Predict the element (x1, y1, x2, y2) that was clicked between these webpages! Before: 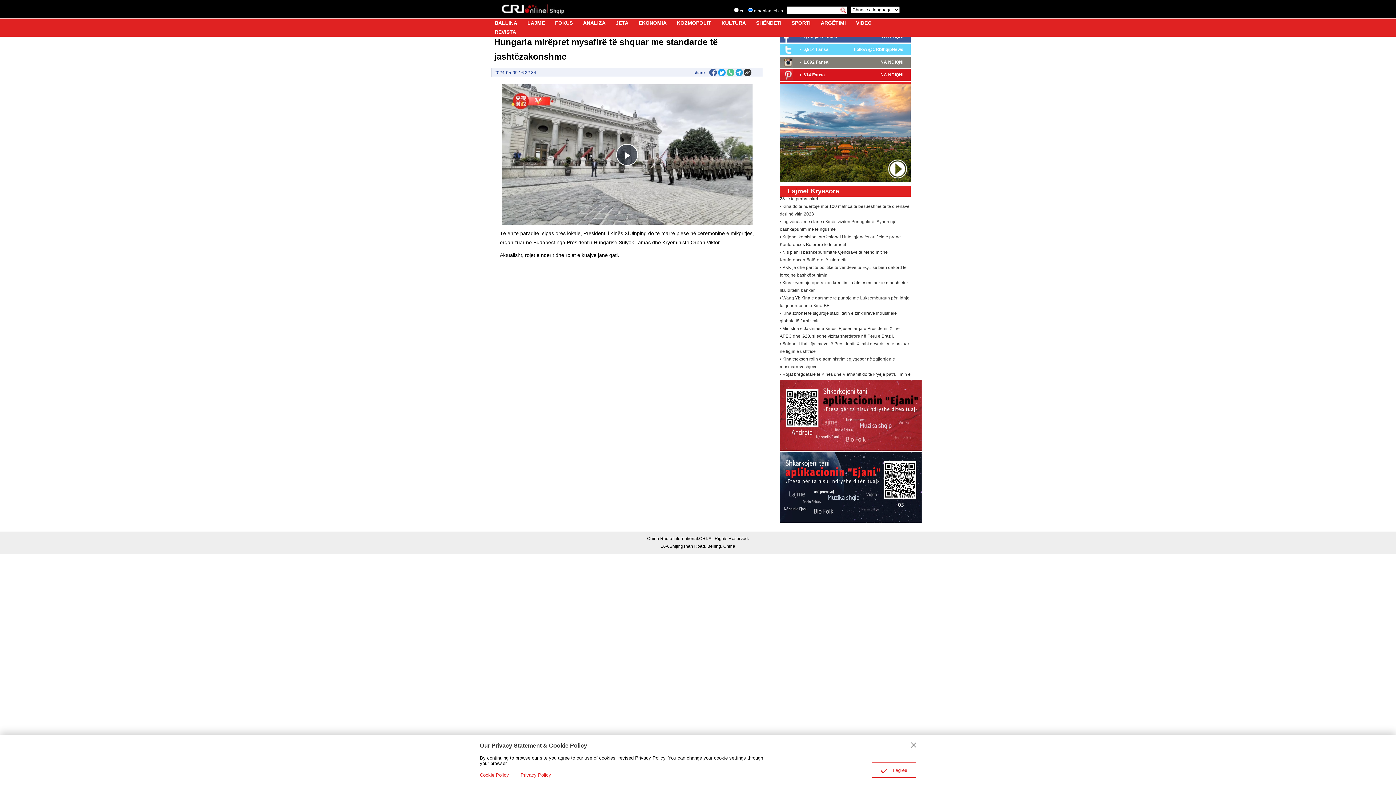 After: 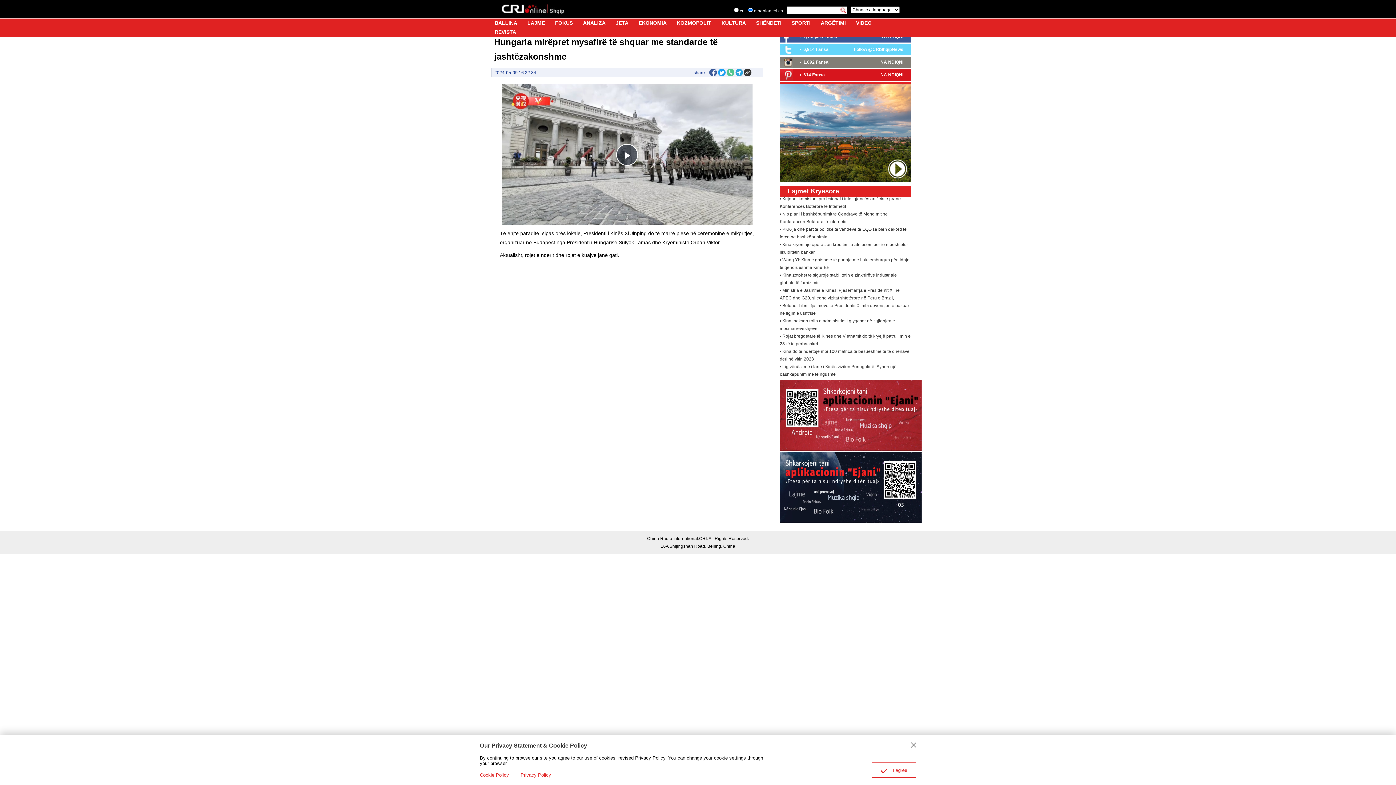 Action: bbox: (744, 68, 751, 76)